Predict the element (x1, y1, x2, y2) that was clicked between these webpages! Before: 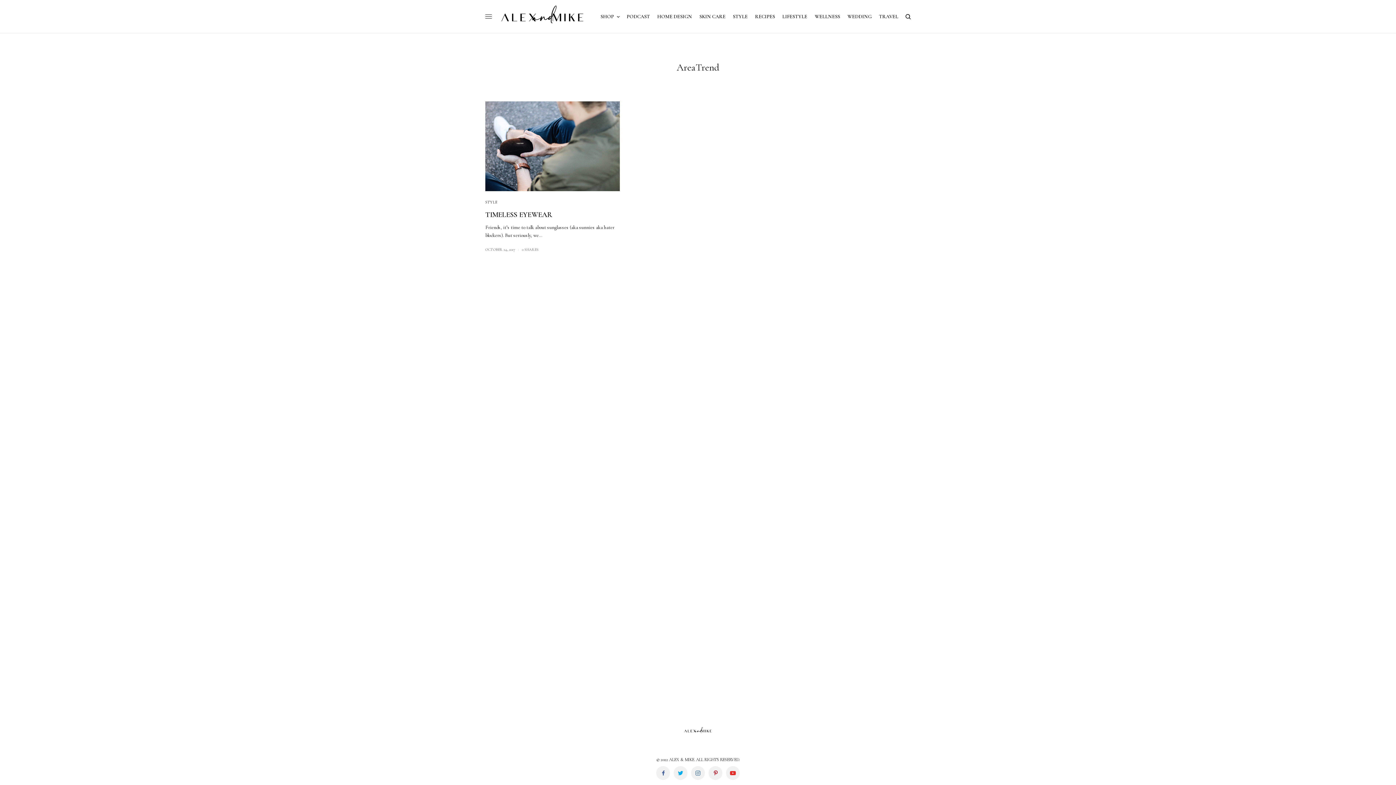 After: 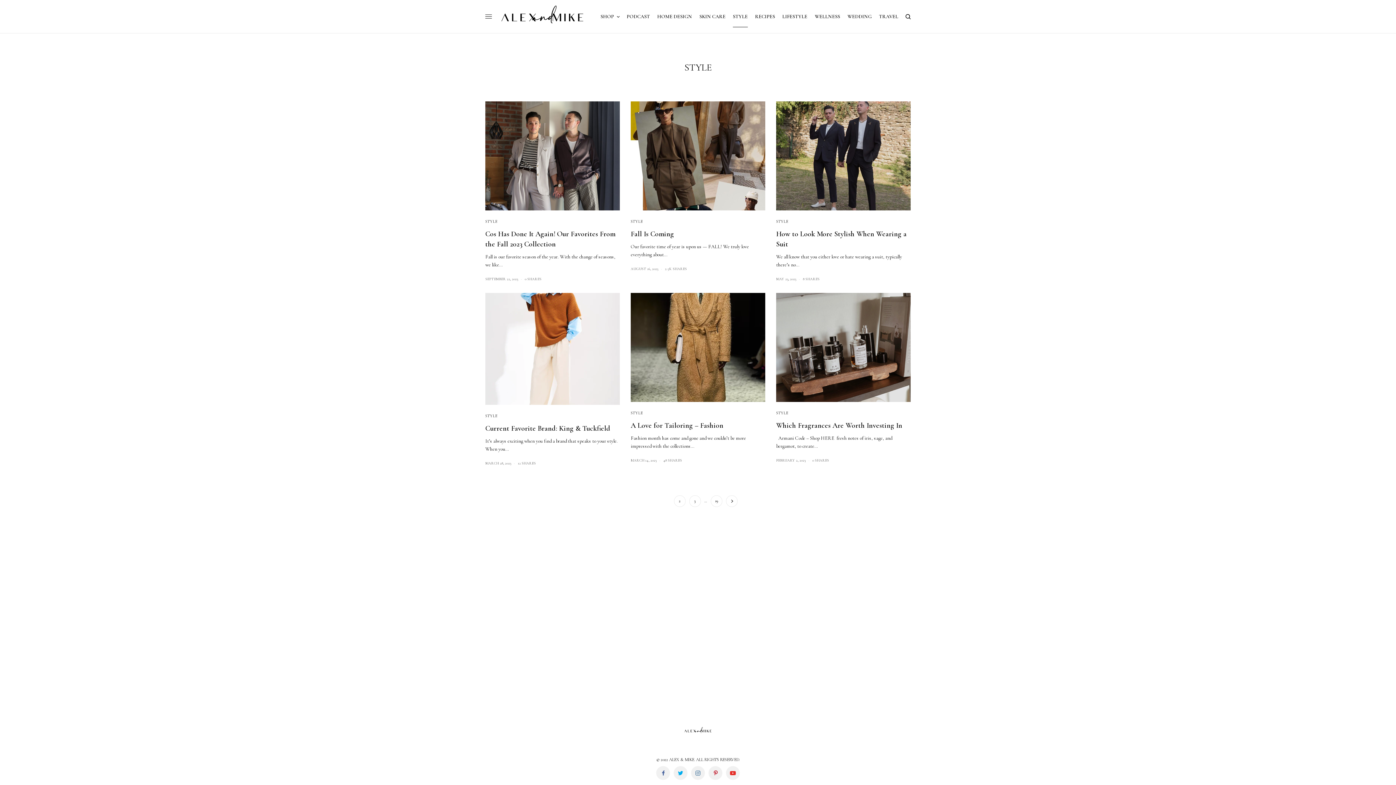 Action: label: STYLE bbox: (733, 0, 748, 33)